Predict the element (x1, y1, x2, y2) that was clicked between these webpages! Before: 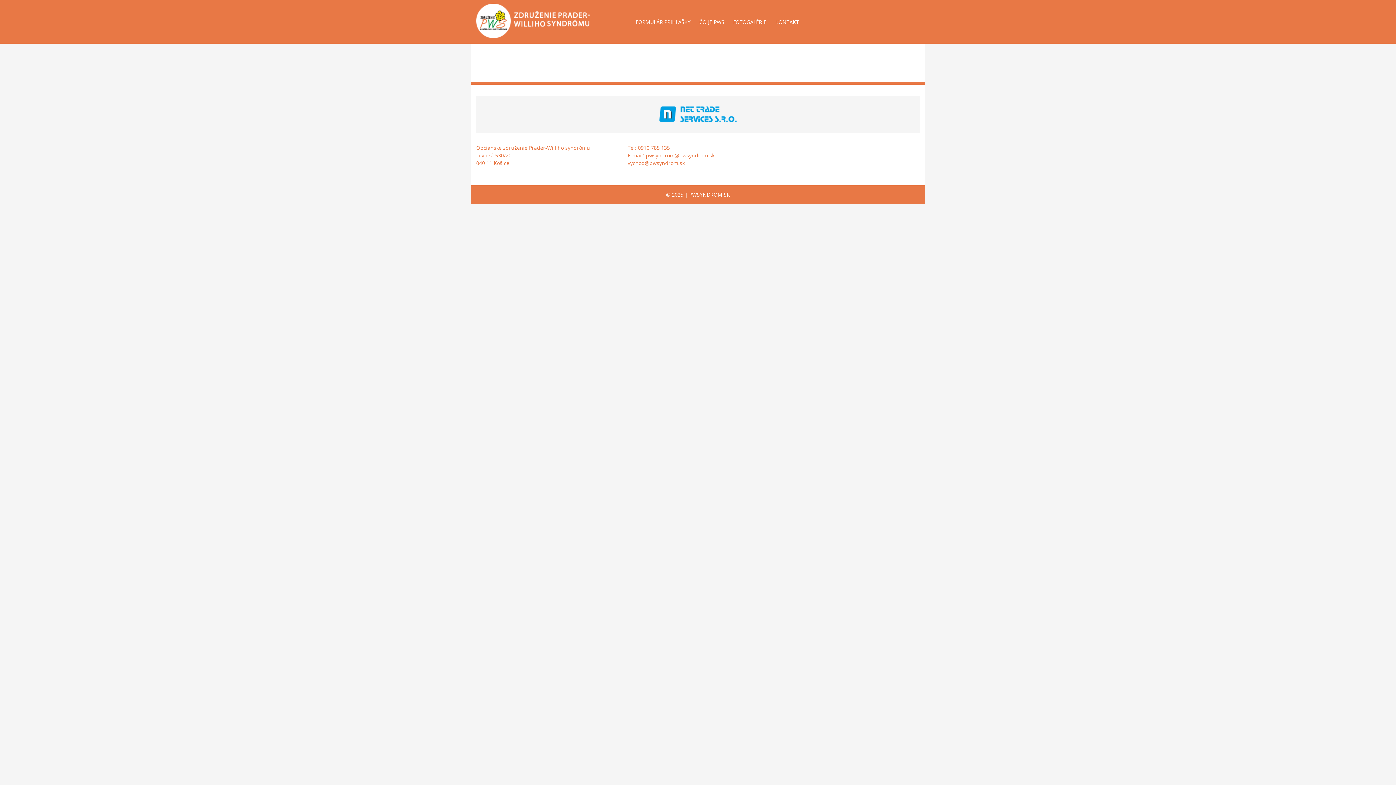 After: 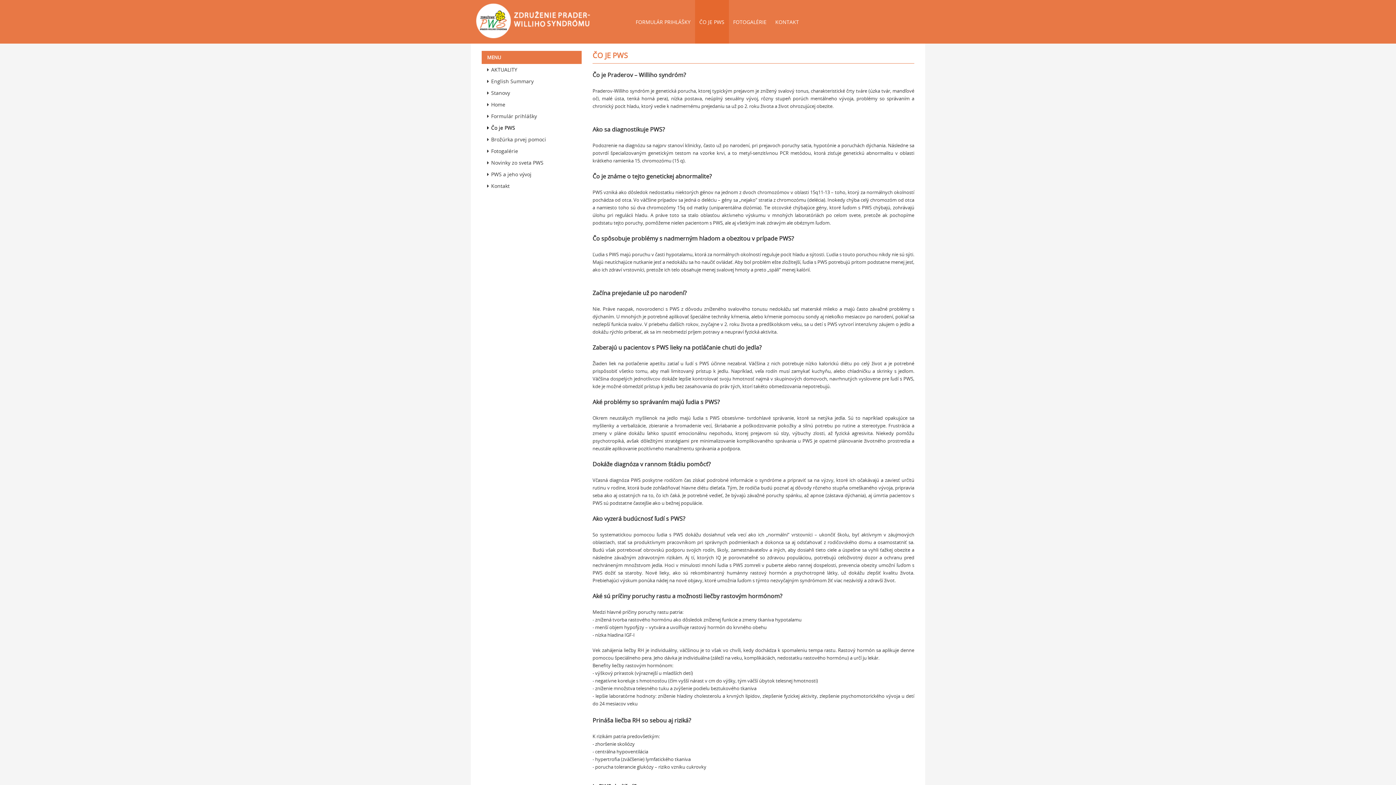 Action: bbox: (695, 0, 728, 43) label: ČO JE PWS